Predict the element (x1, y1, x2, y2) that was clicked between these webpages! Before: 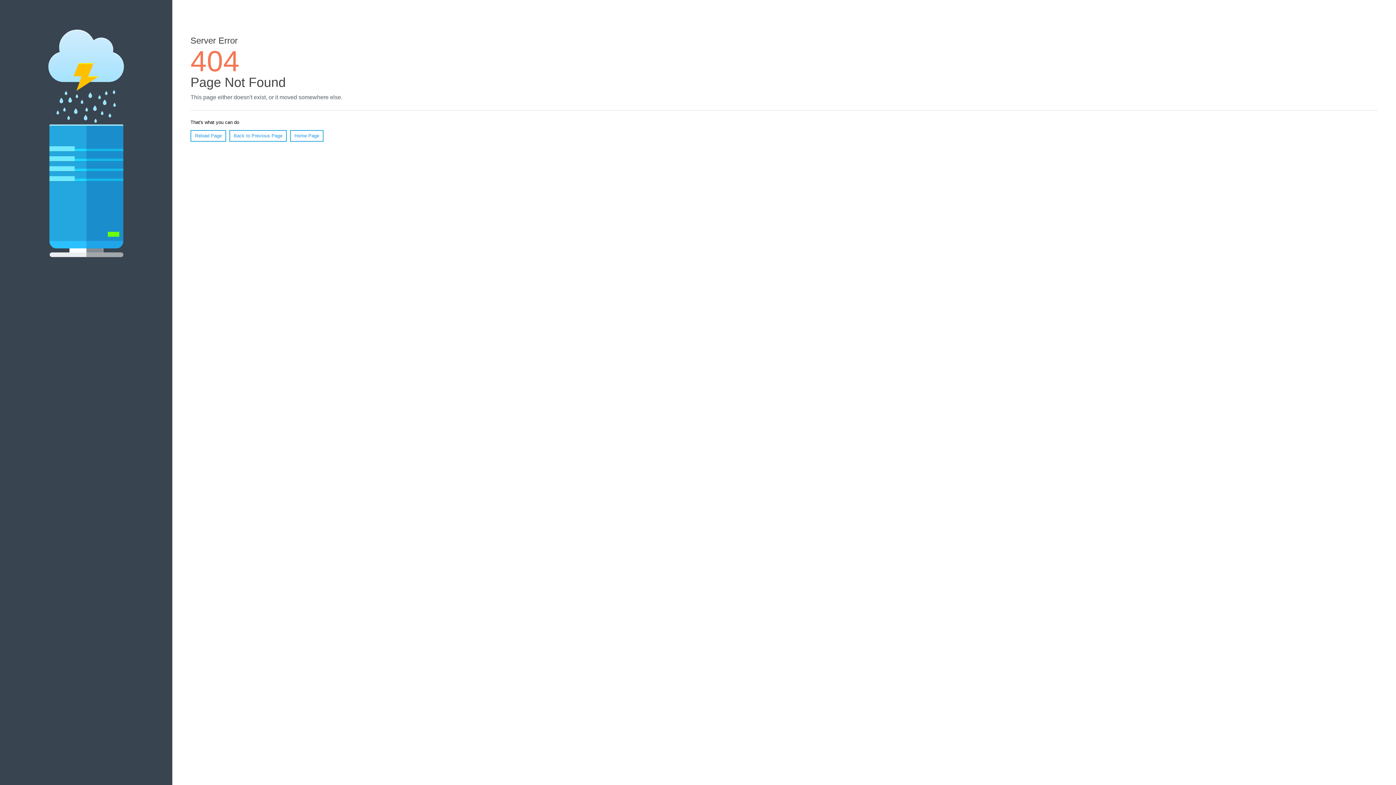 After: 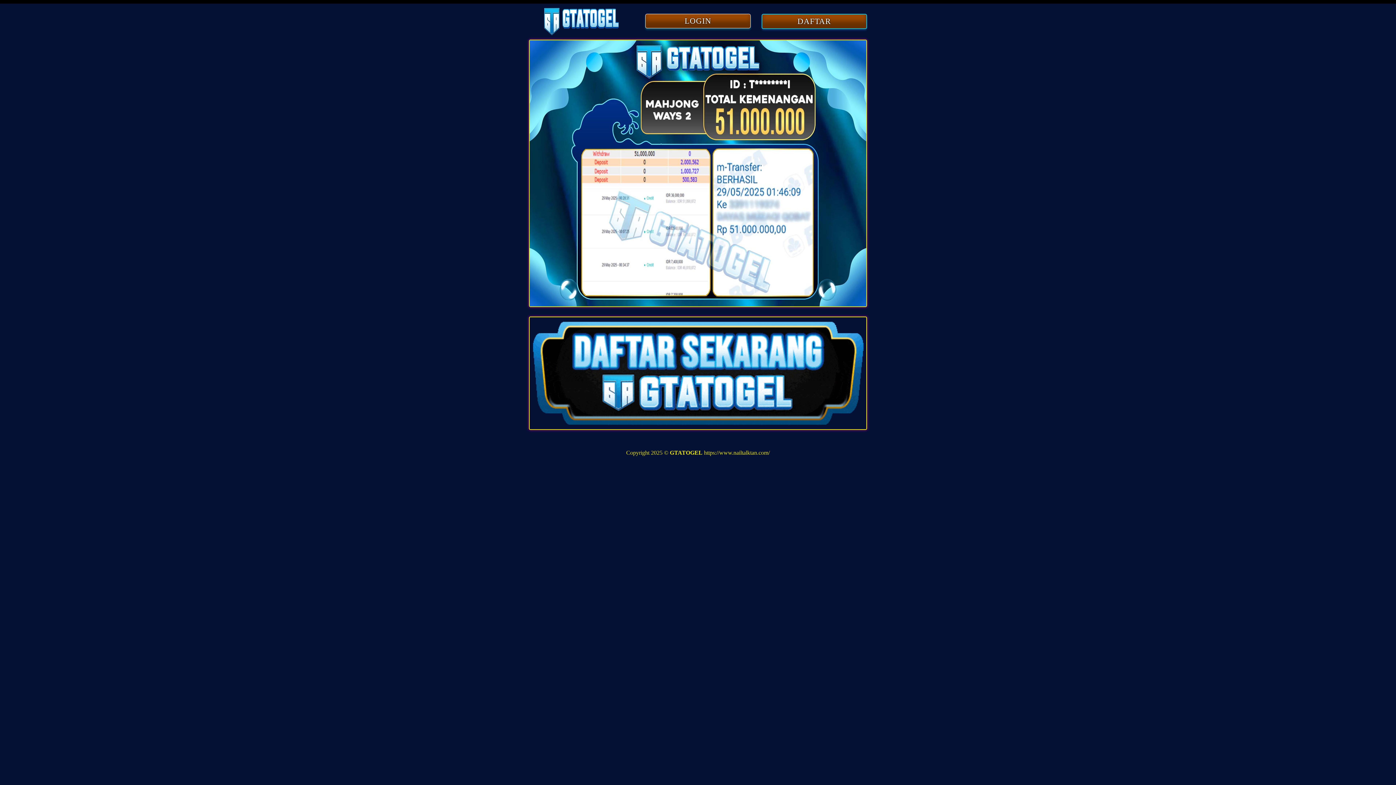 Action: label: Home Page bbox: (290, 130, 323, 141)